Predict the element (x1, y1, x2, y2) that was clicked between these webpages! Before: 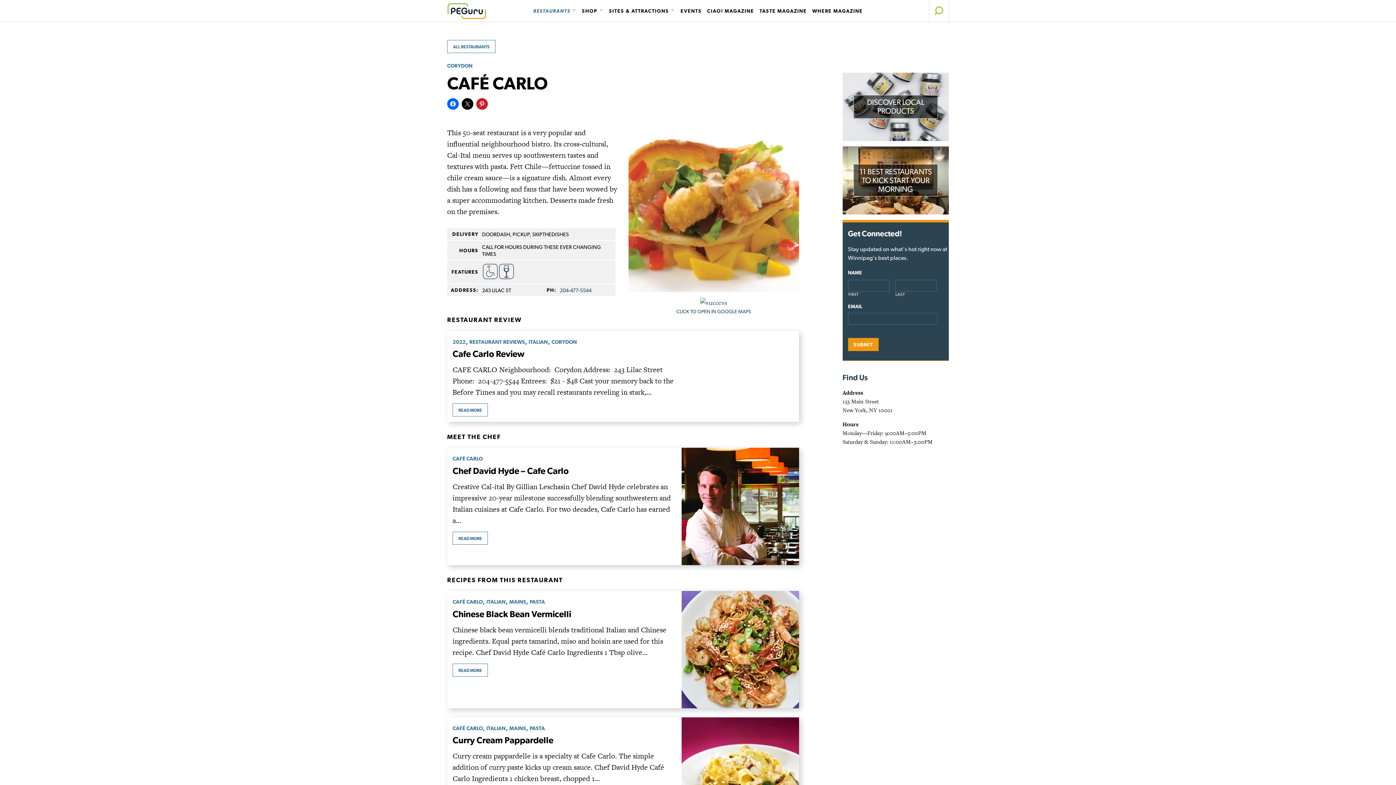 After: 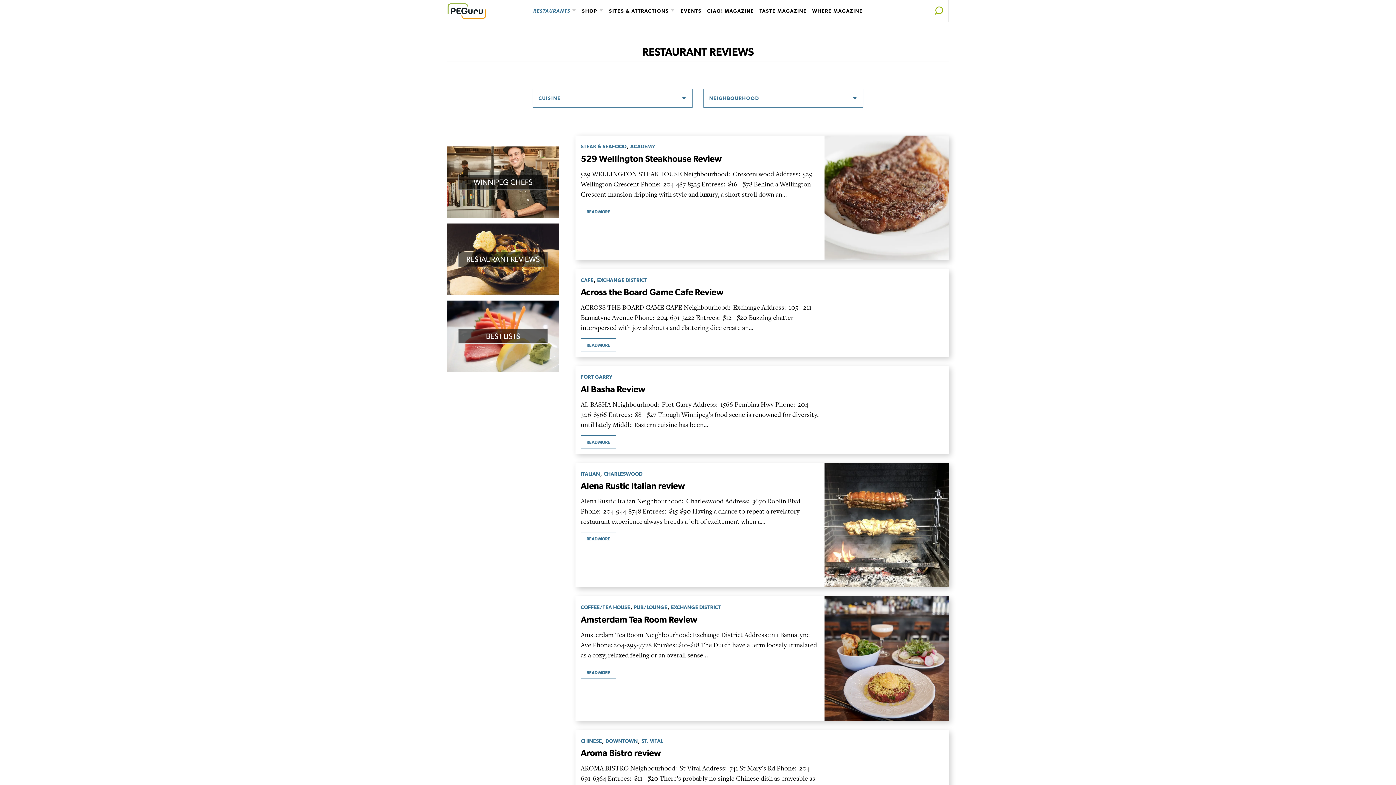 Action: bbox: (469, 338, 525, 345) label: RESTAURANT REVIEWS